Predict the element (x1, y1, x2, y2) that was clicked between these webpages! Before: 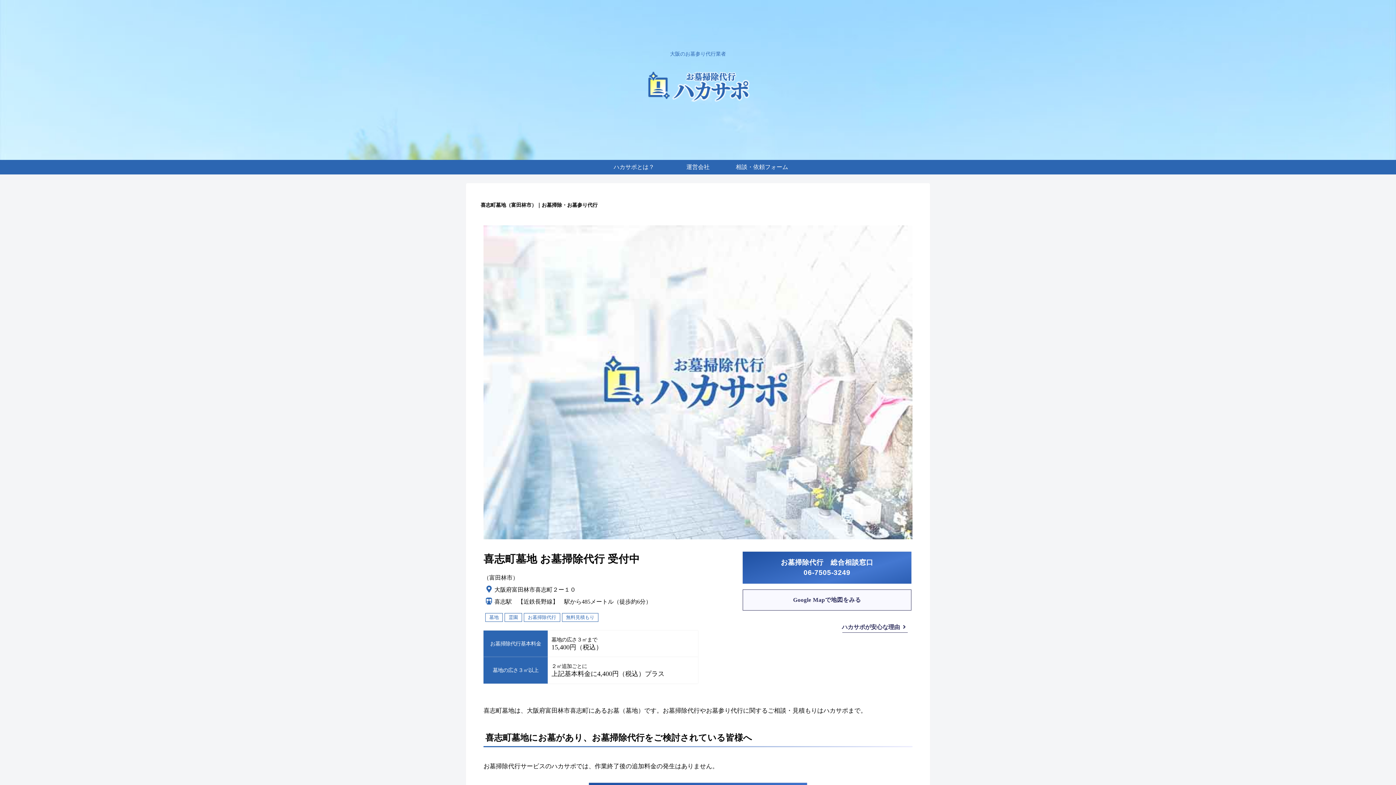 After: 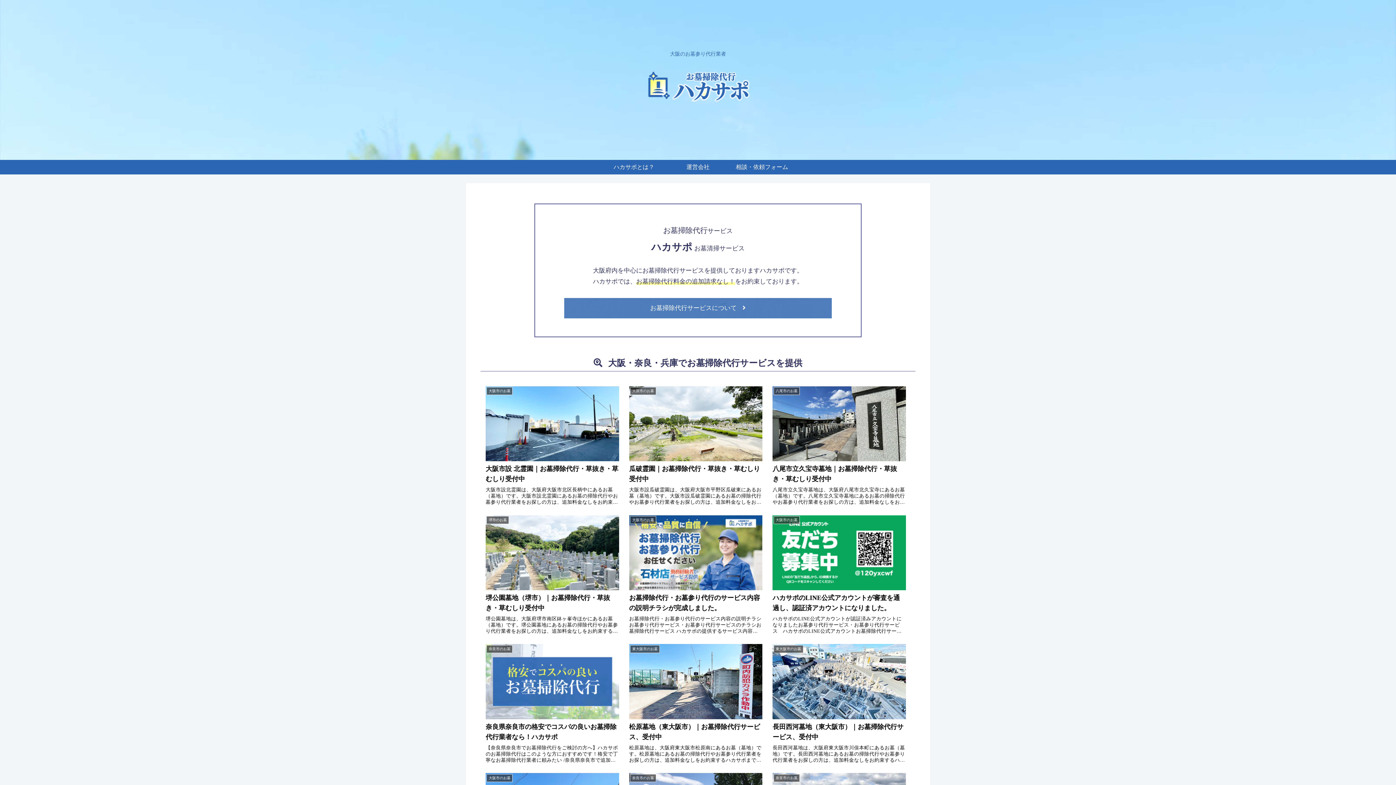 Action: bbox: (622, 65, 773, 110)